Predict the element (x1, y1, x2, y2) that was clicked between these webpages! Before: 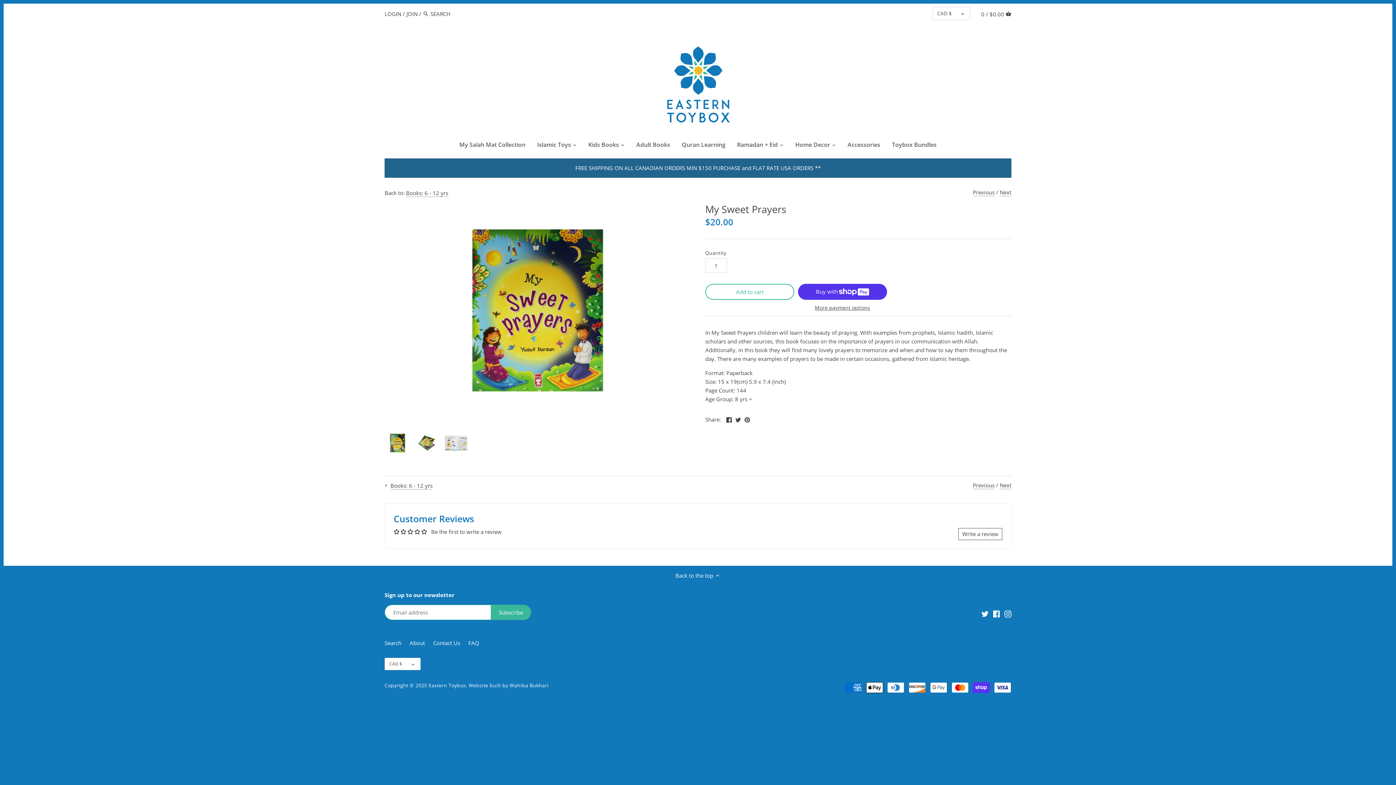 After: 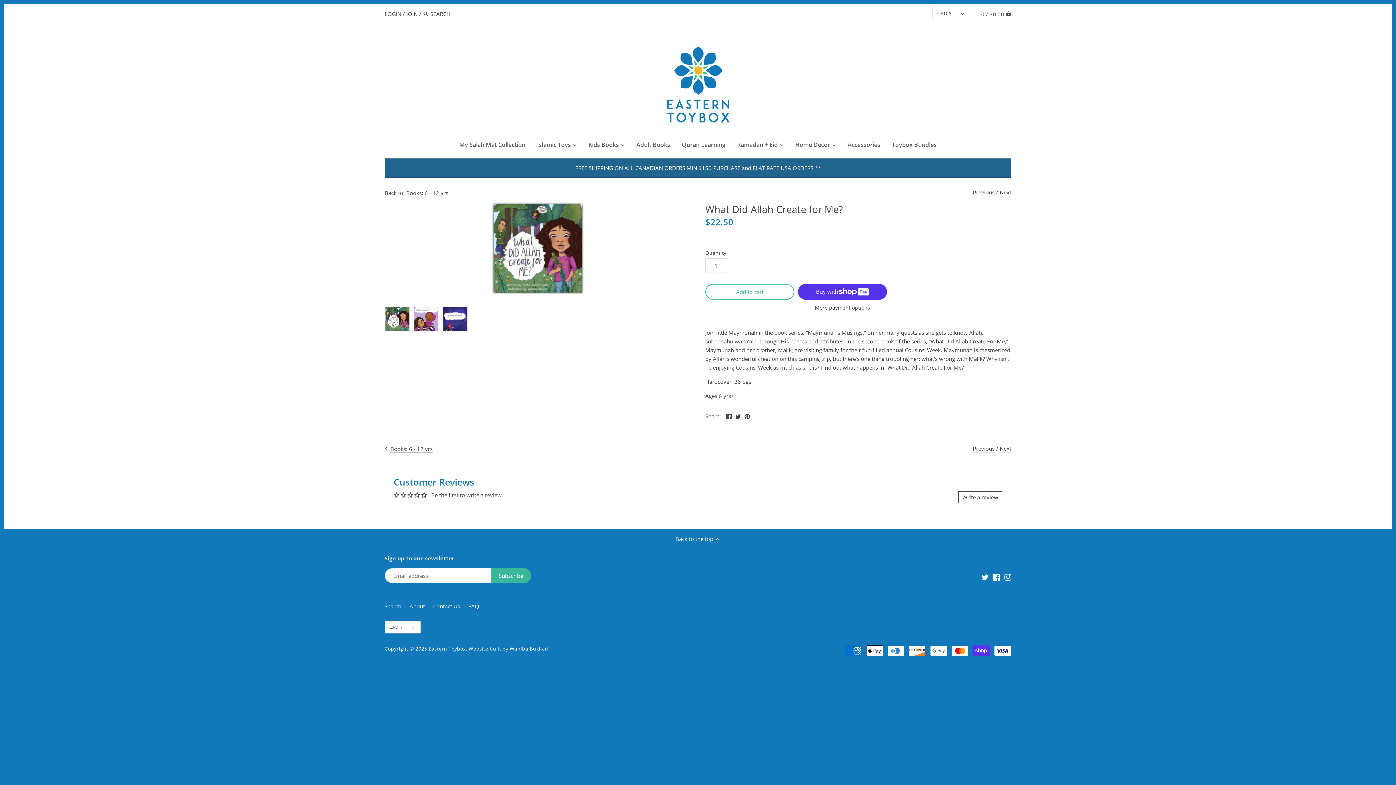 Action: bbox: (973, 188, 994, 196) label: Previous